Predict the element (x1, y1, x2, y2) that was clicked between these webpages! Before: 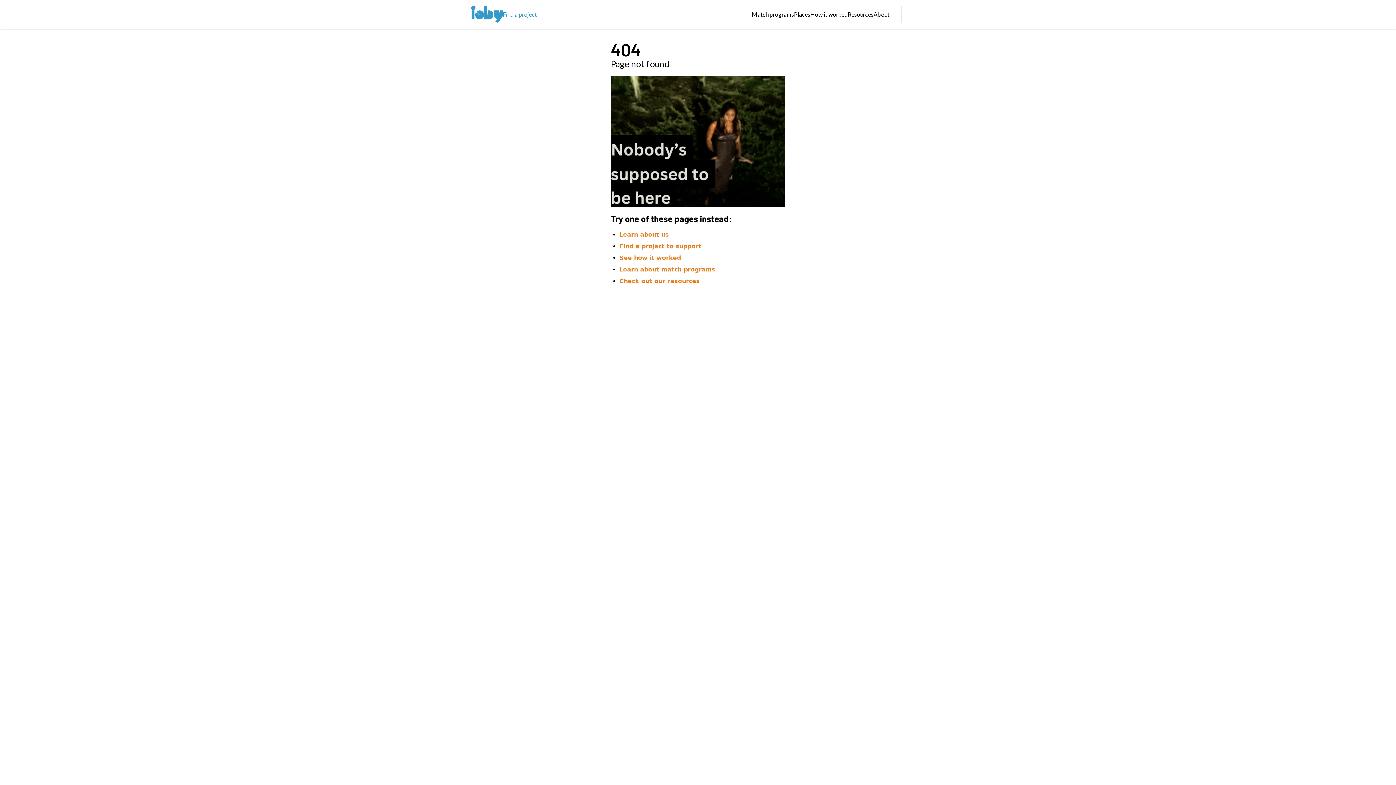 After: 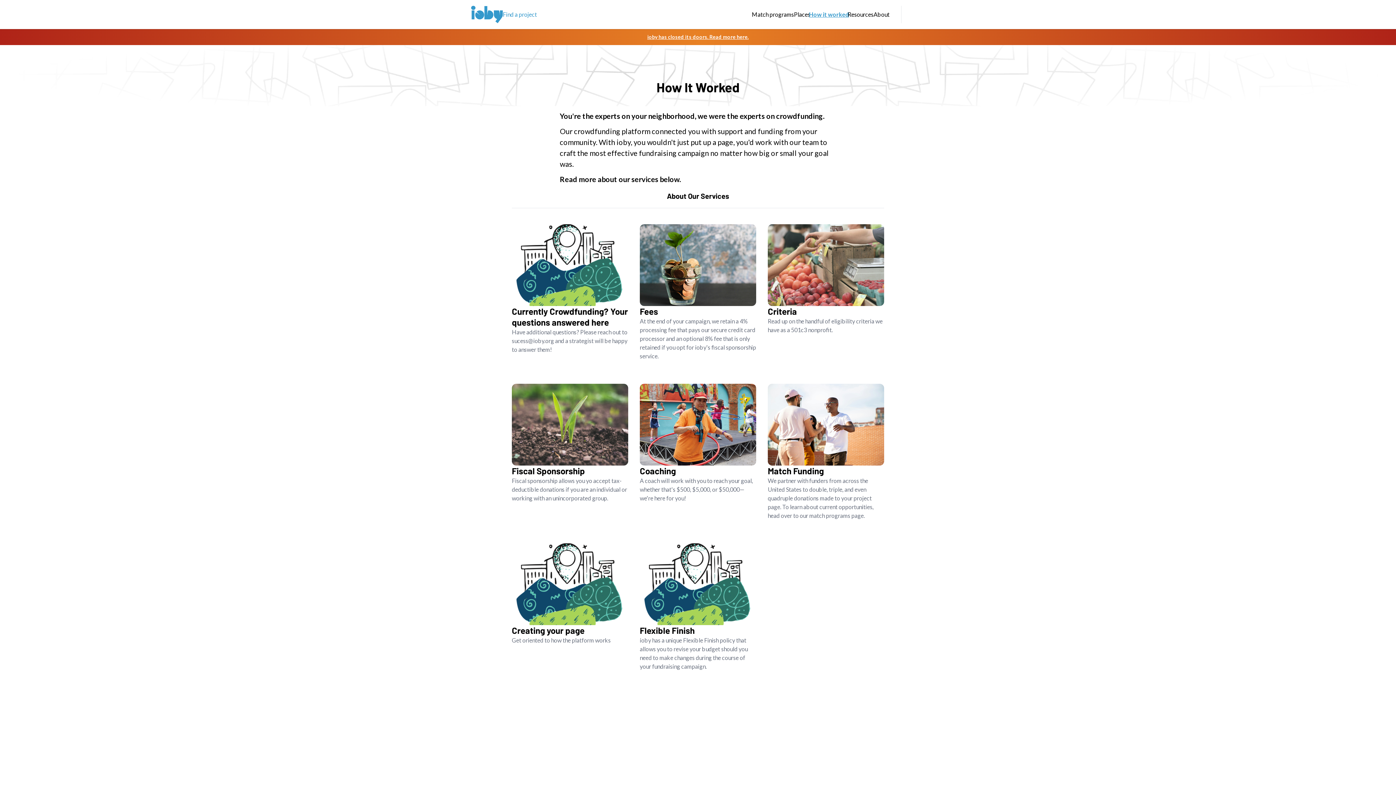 Action: label: How it worked
How it worked bbox: (810, 10, 848, 18)